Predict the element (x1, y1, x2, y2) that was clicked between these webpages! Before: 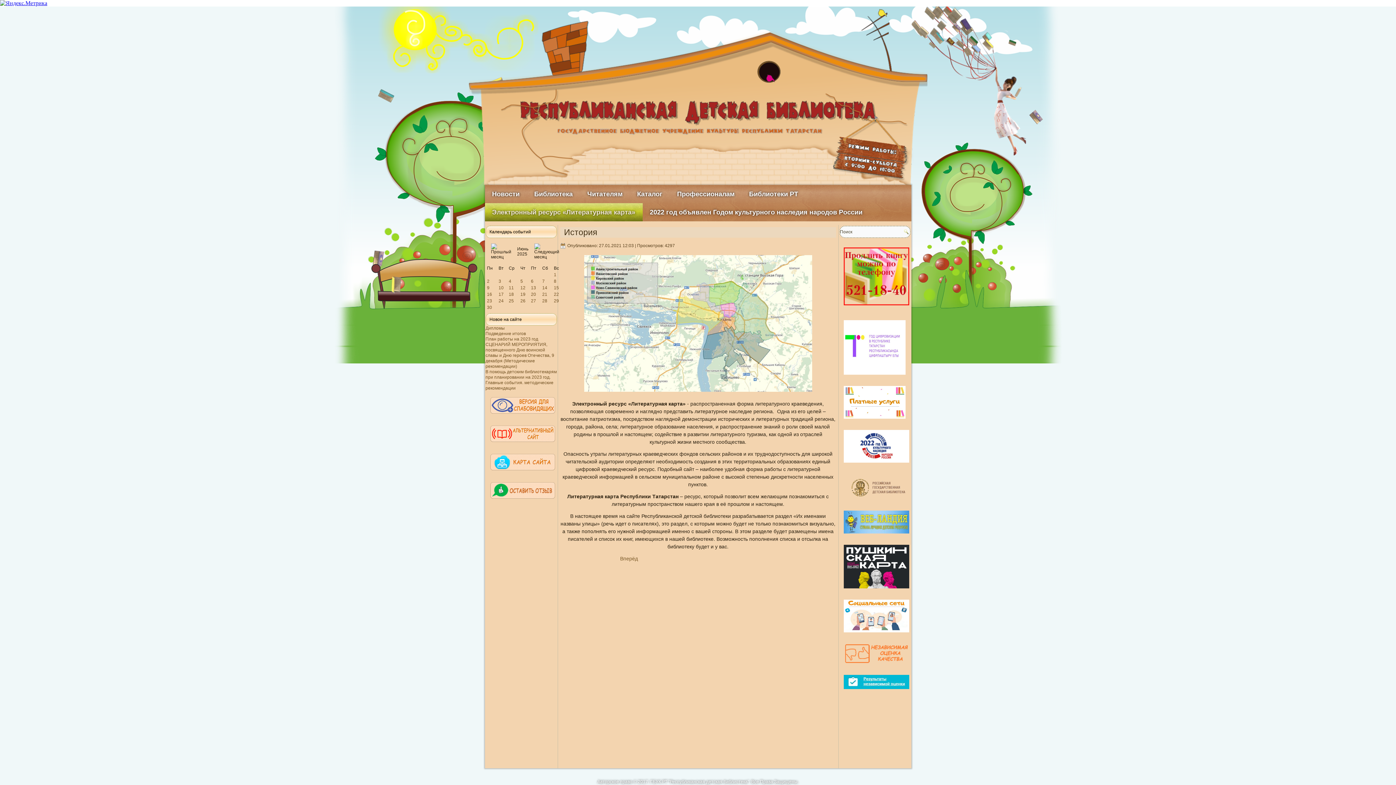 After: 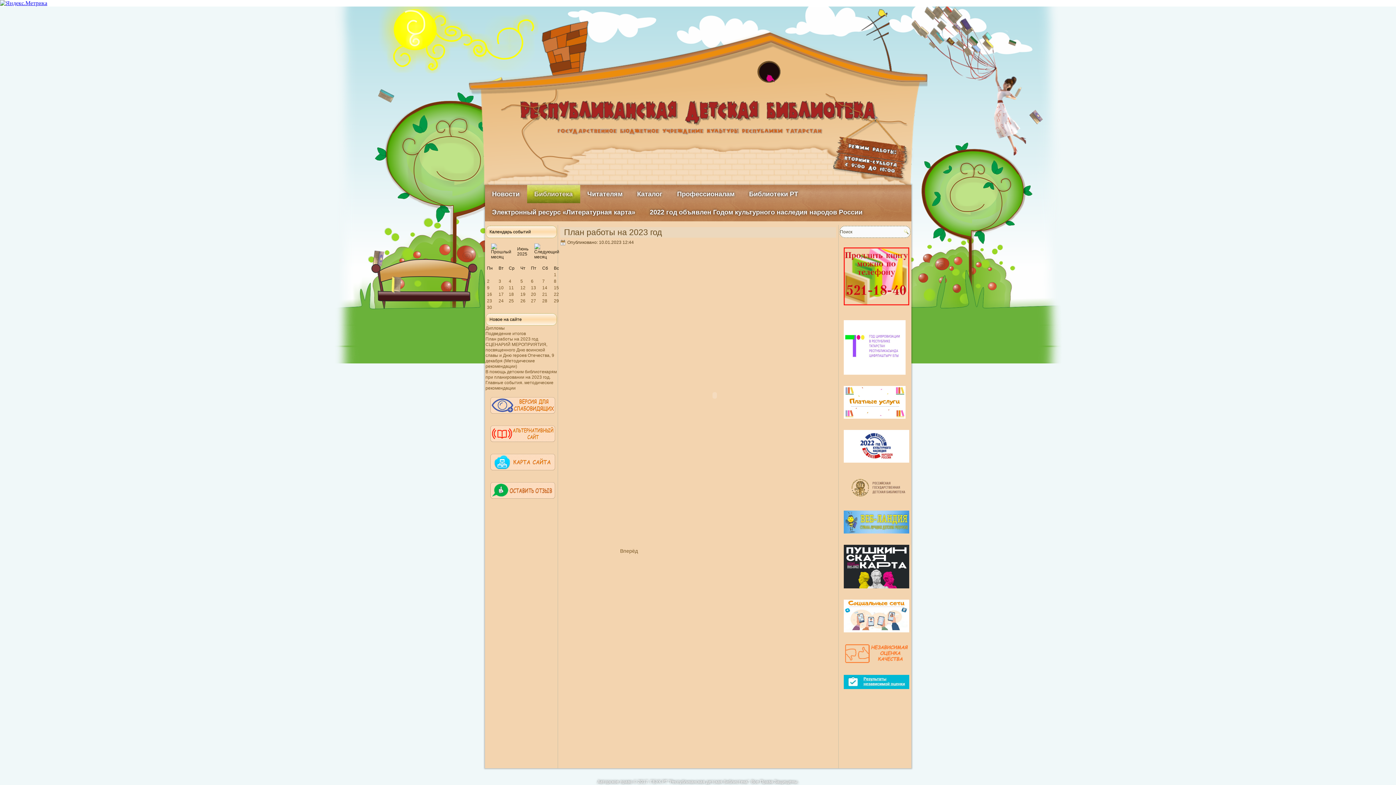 Action: label: План работы на 2023 год bbox: (485, 336, 538, 341)